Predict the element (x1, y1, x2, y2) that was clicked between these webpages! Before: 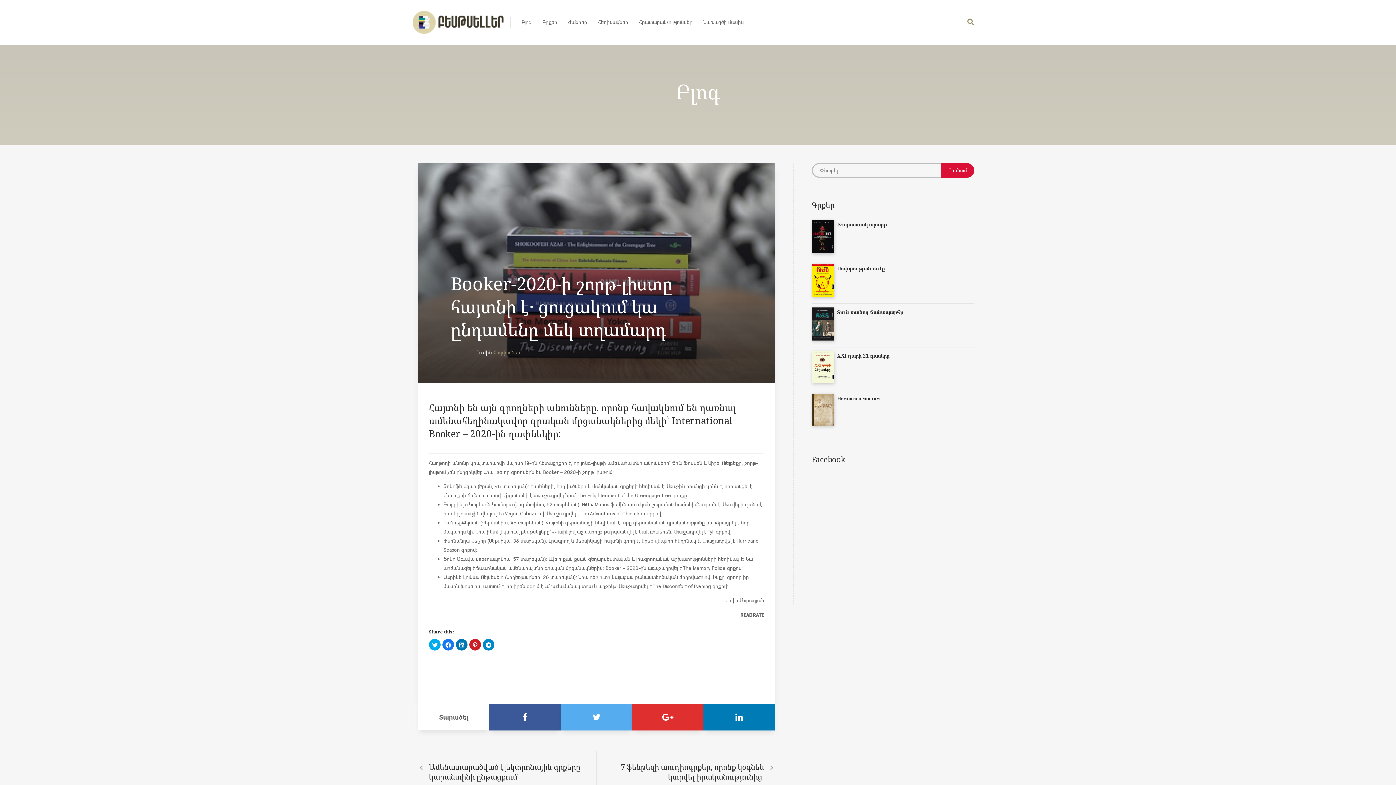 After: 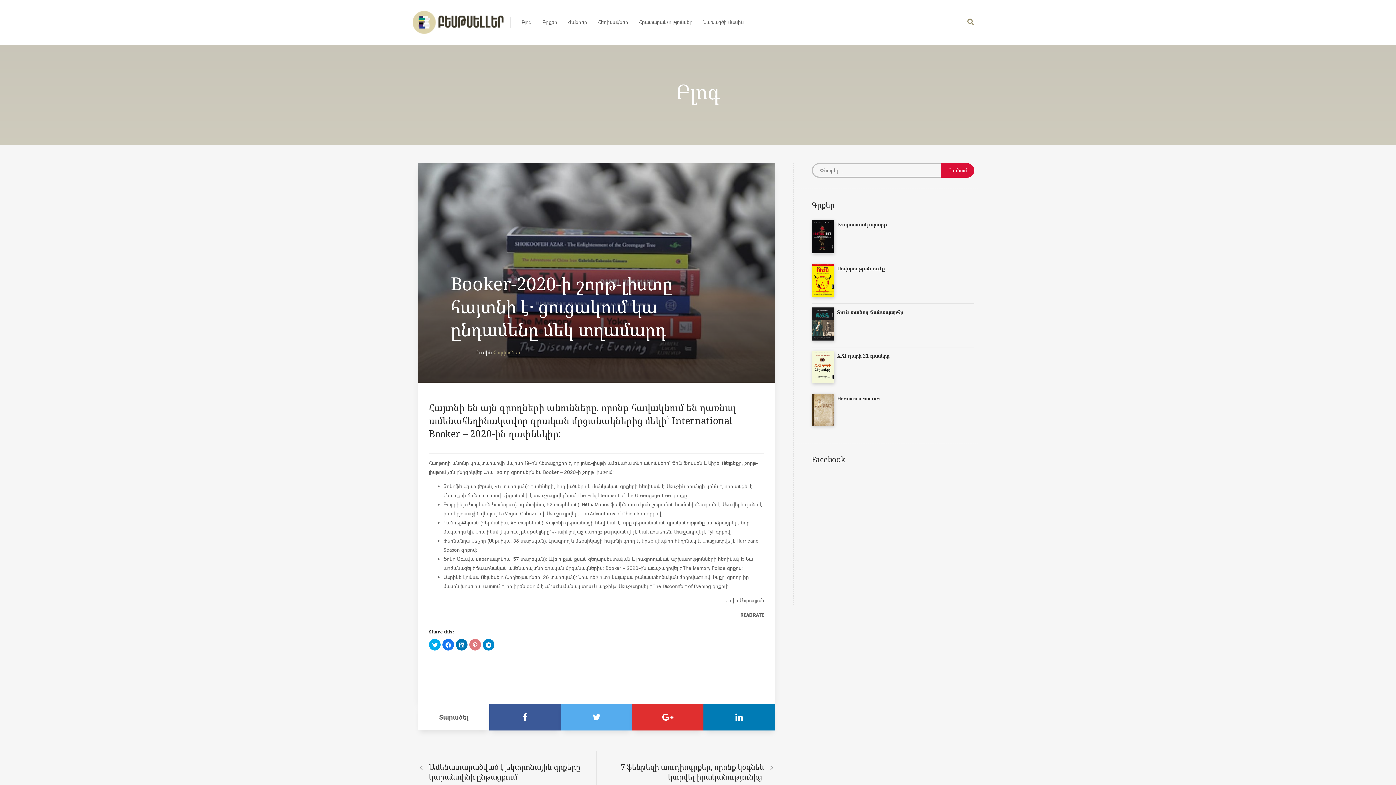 Action: label: Click to share on Pinterest (Opens in new window) bbox: (469, 639, 481, 650)